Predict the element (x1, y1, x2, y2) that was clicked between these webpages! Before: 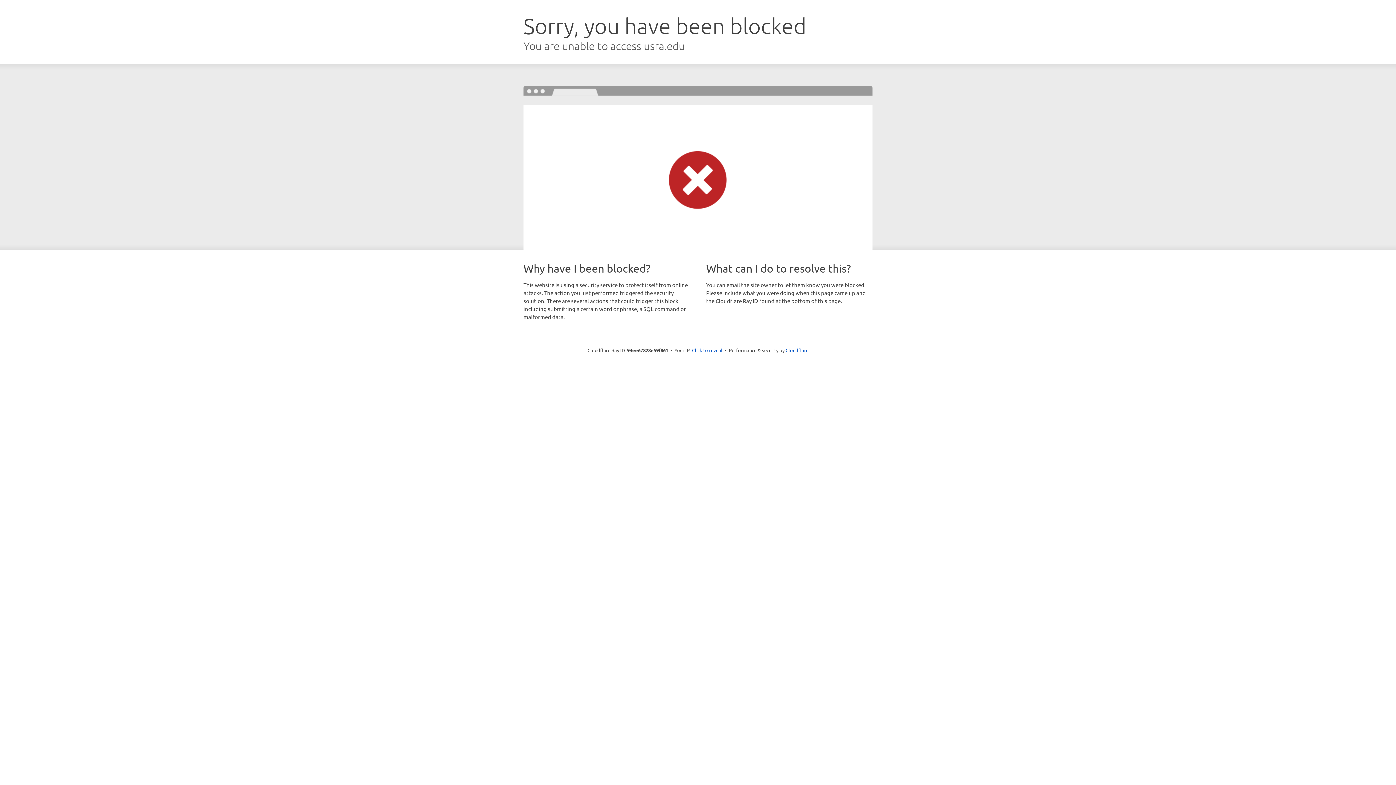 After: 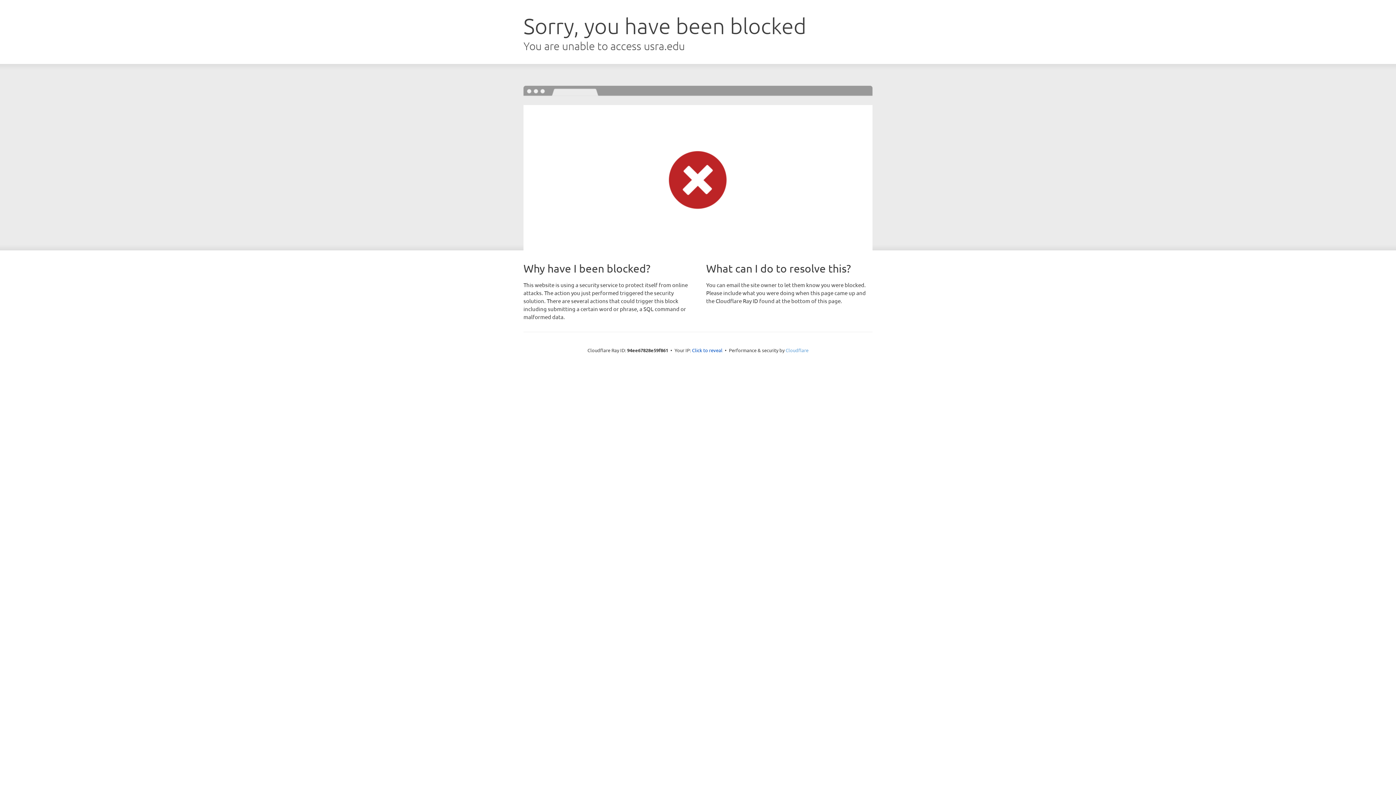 Action: bbox: (785, 347, 808, 353) label: Cloudflare